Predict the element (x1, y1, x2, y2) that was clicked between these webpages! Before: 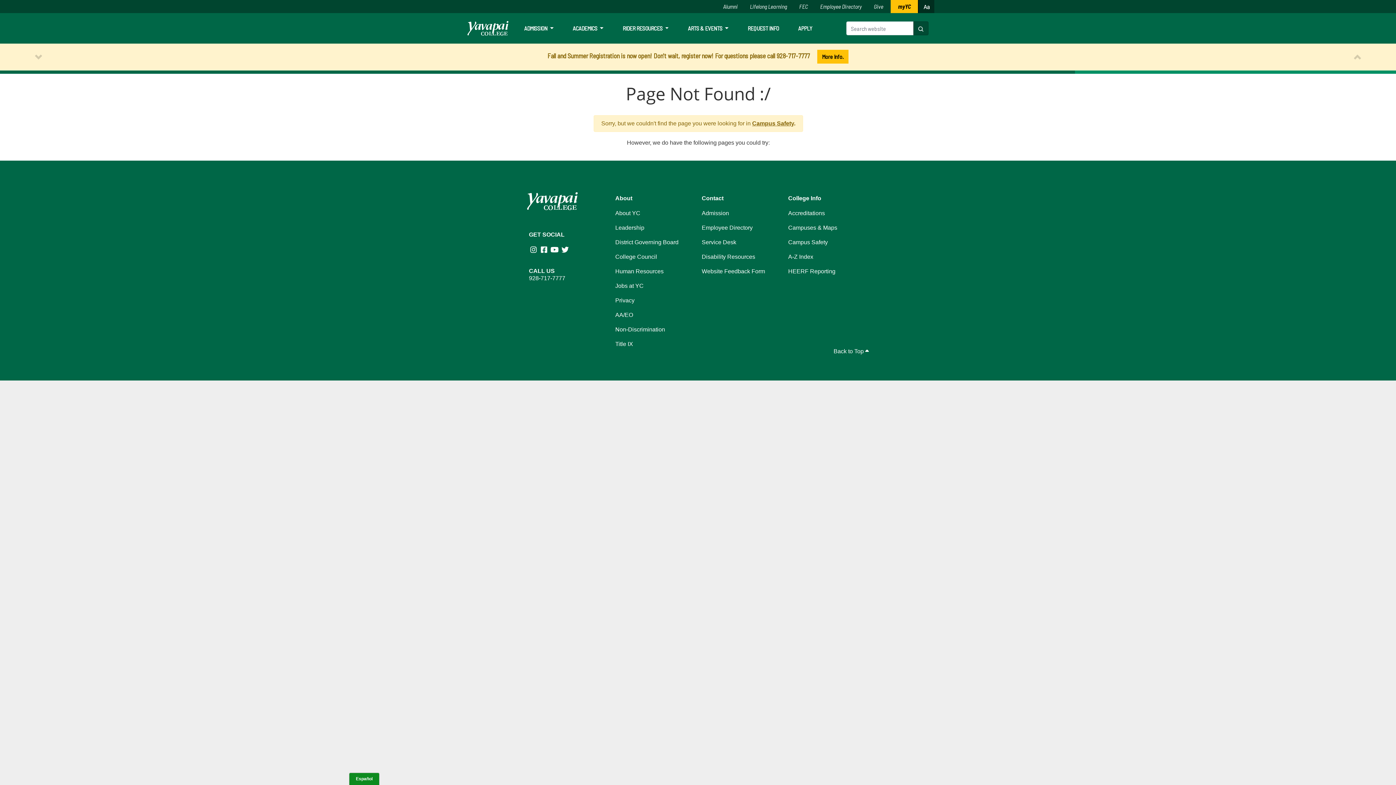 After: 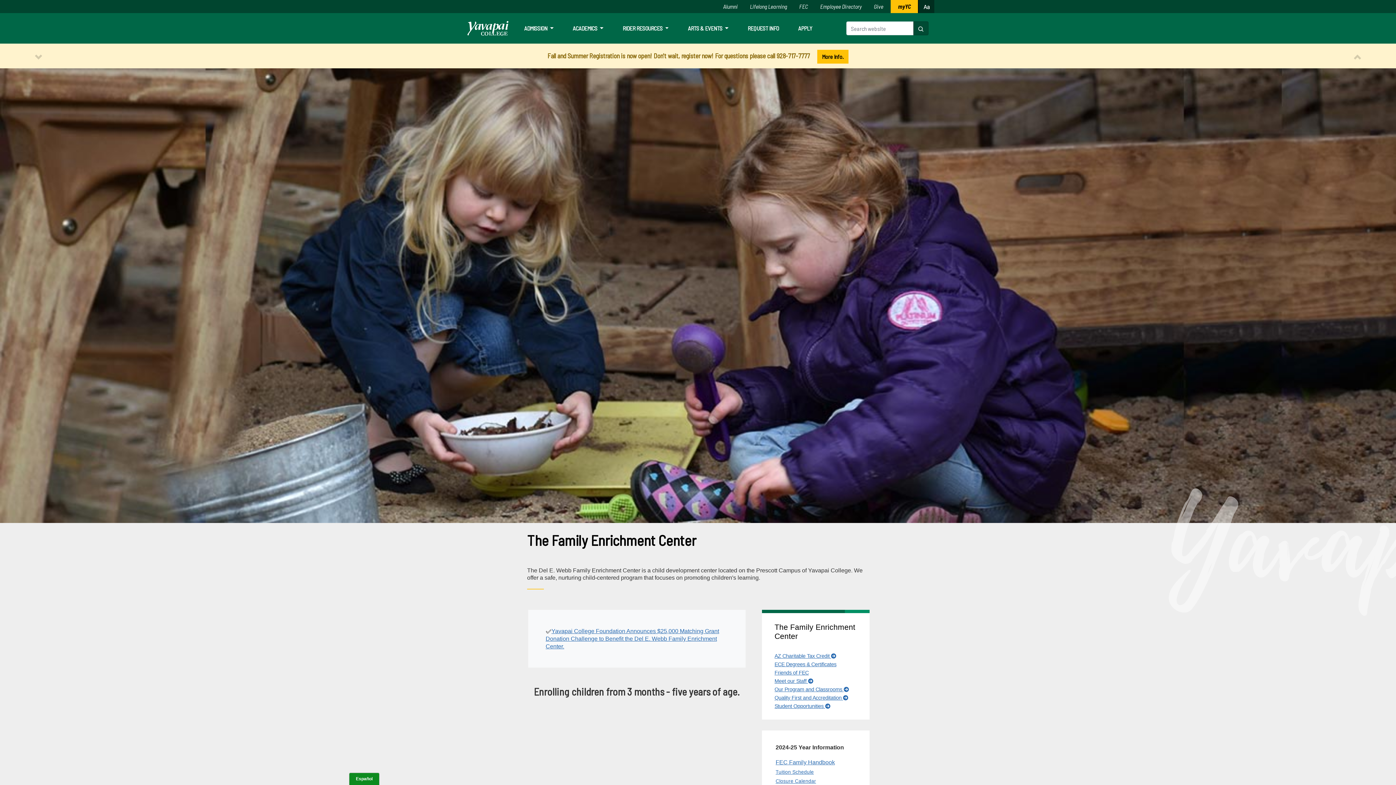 Action: label: FEC bbox: (794, 0, 812, 13)